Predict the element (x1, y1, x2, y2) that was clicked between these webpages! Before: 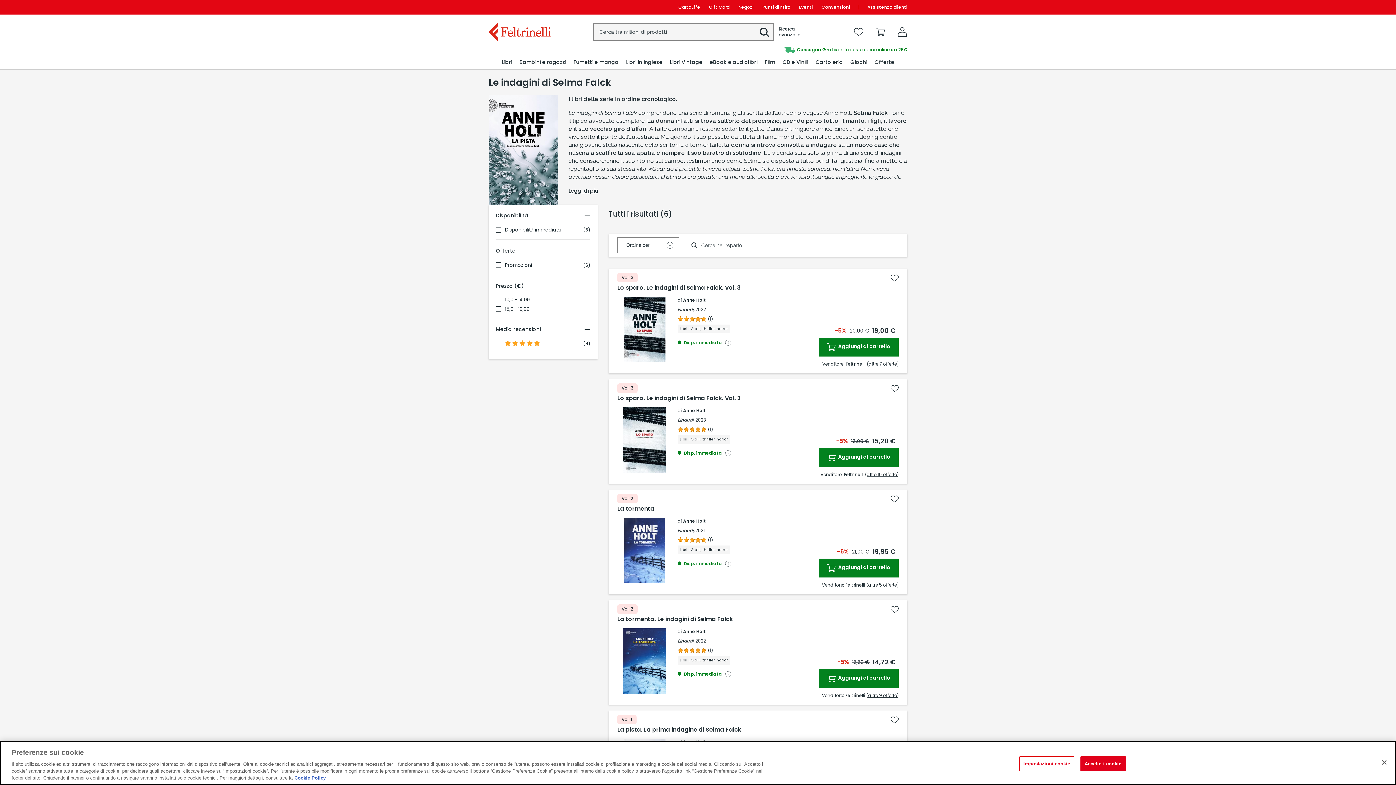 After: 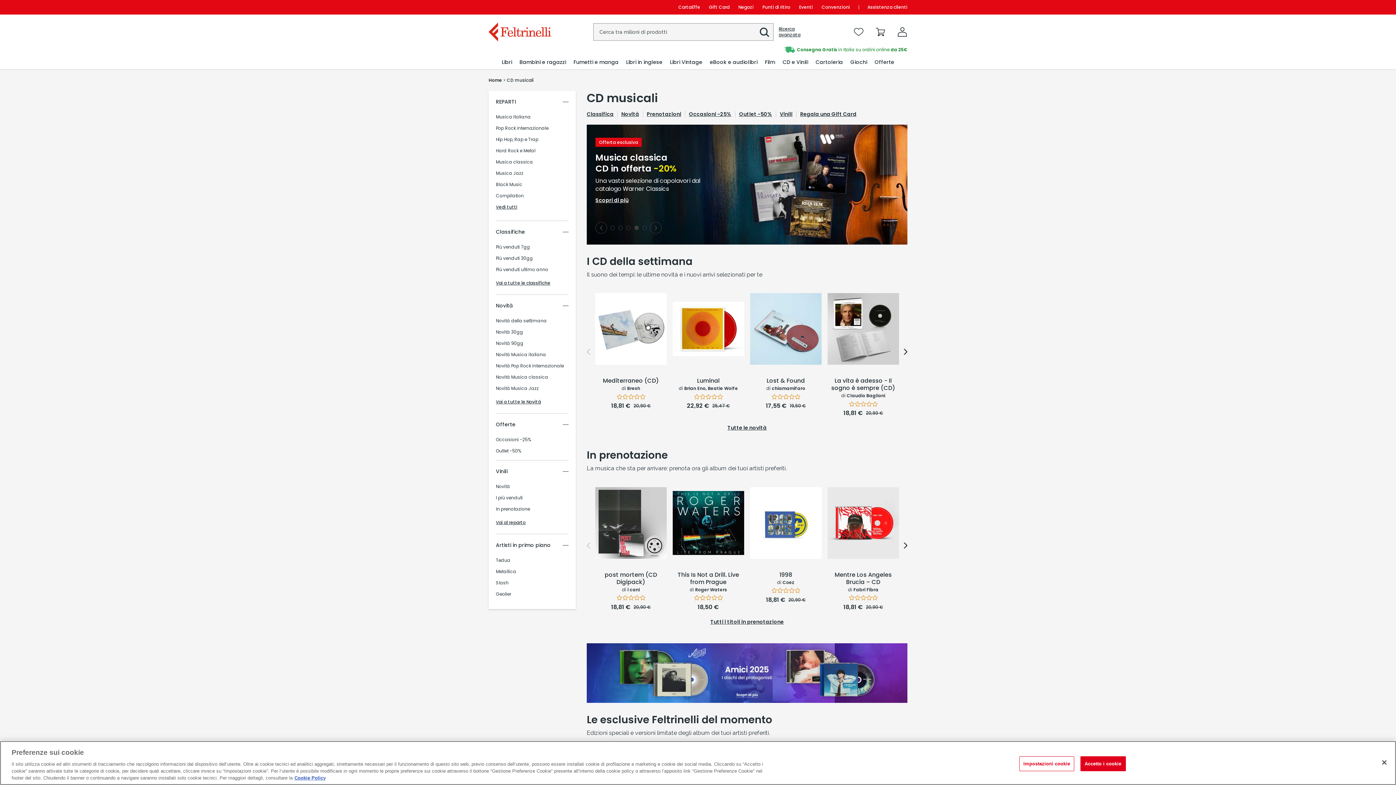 Action: bbox: (782, 55, 809, 69) label: CD e Vinili